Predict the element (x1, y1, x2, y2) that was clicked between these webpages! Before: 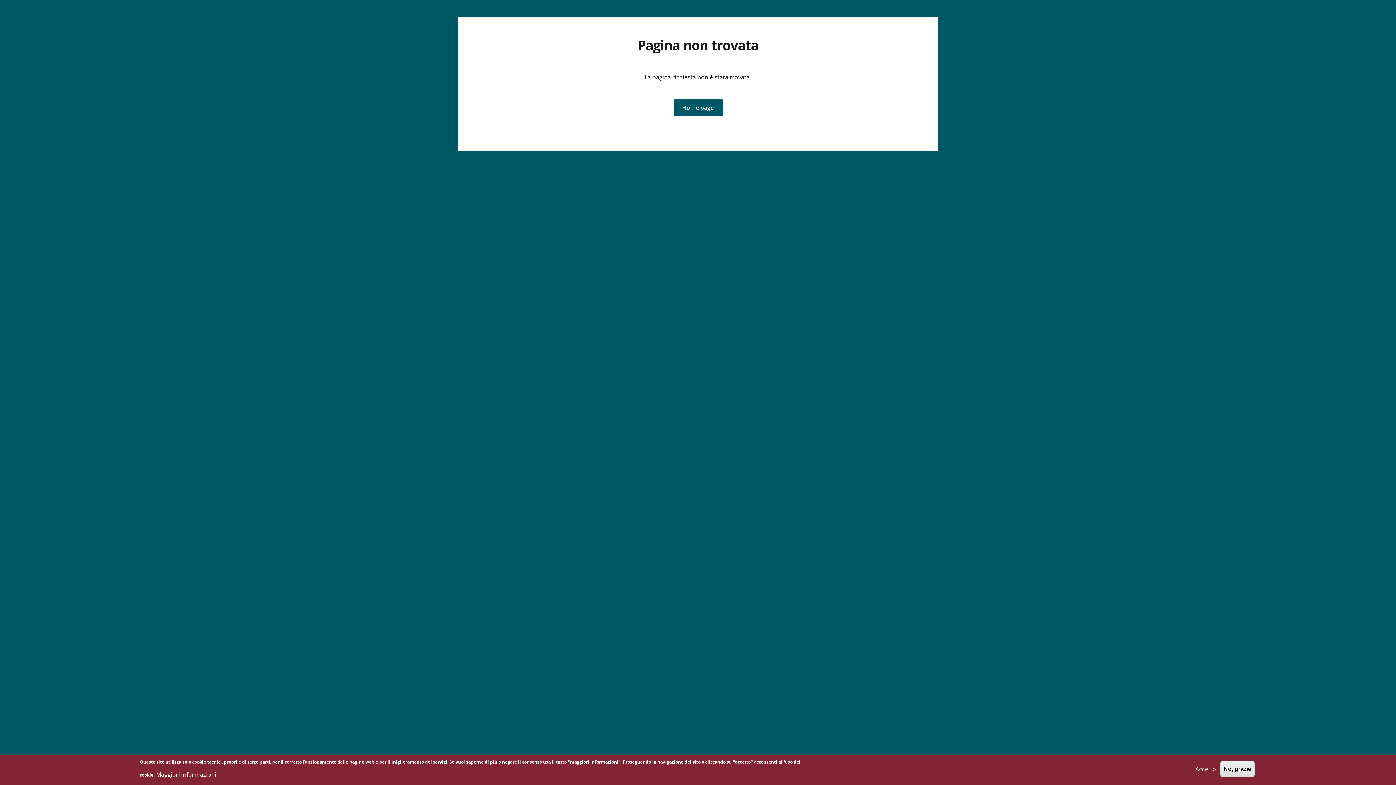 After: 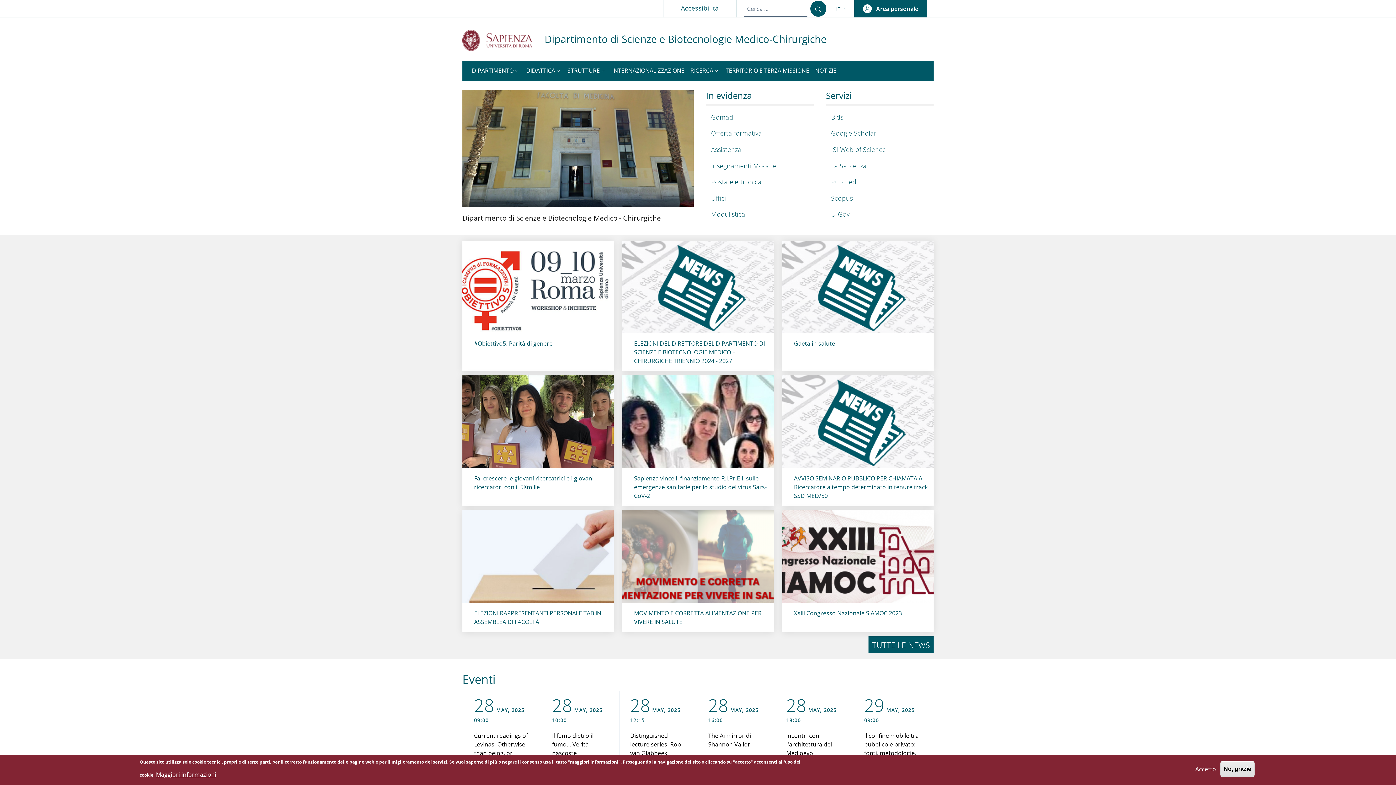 Action: bbox: (673, 98, 722, 116) label: Home page